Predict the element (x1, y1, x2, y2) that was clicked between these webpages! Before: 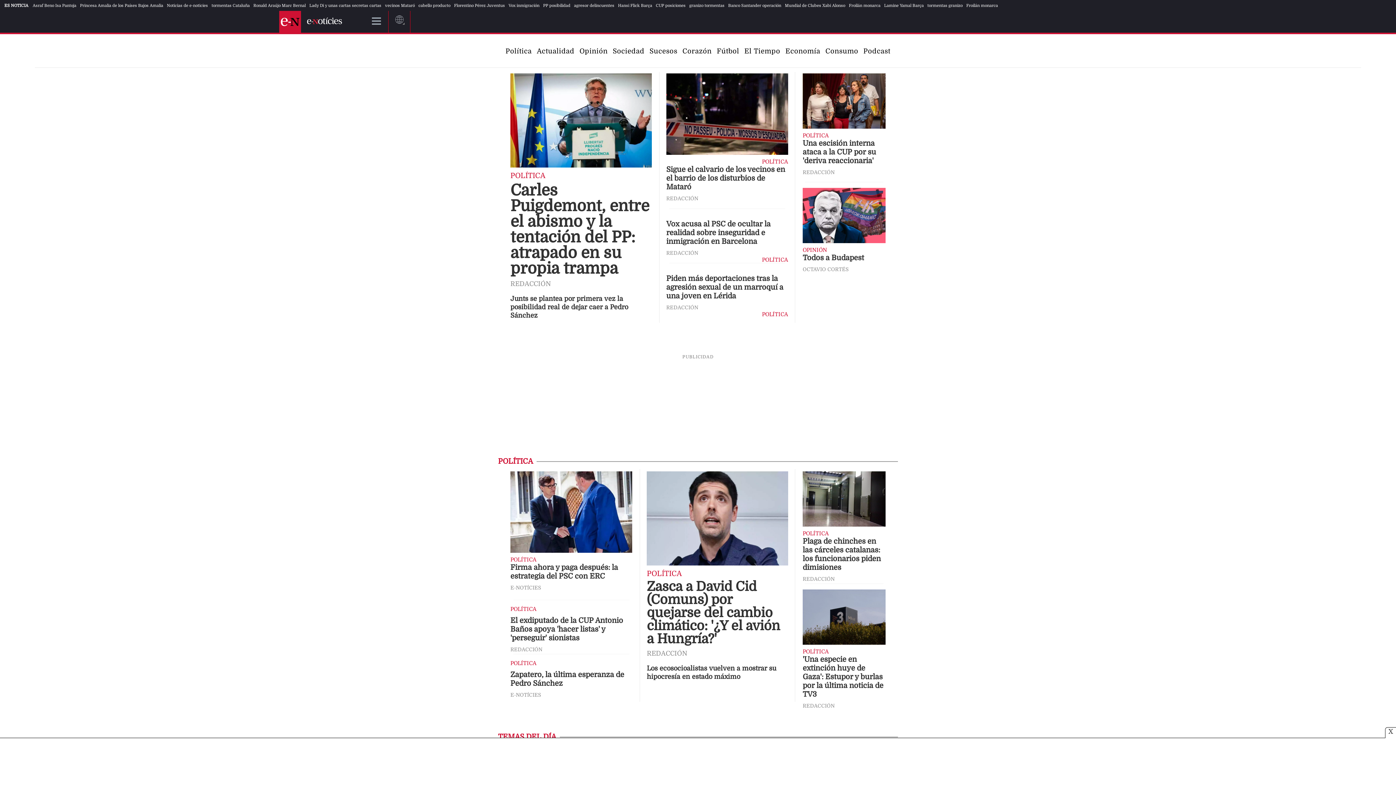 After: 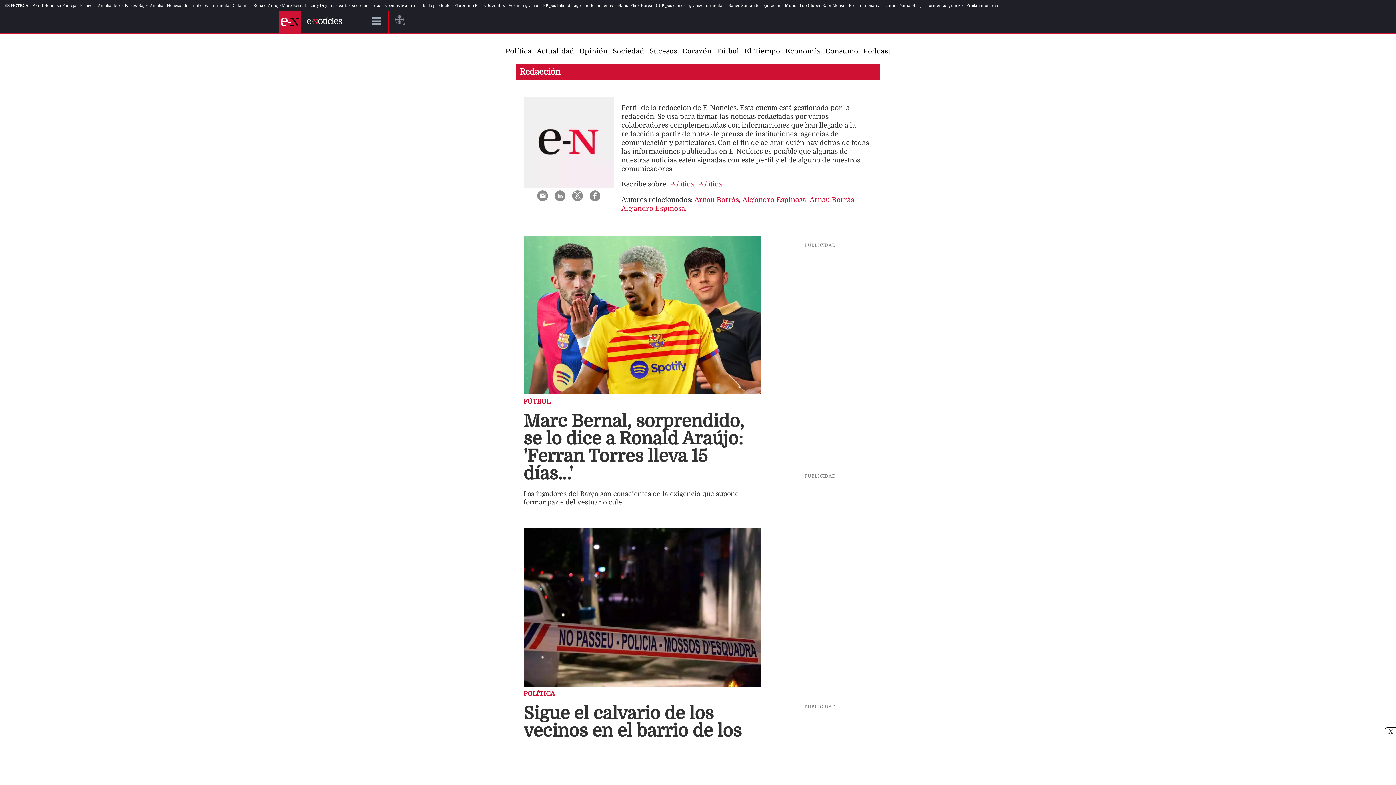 Action: label: REDACCIÓN bbox: (802, 169, 834, 175)